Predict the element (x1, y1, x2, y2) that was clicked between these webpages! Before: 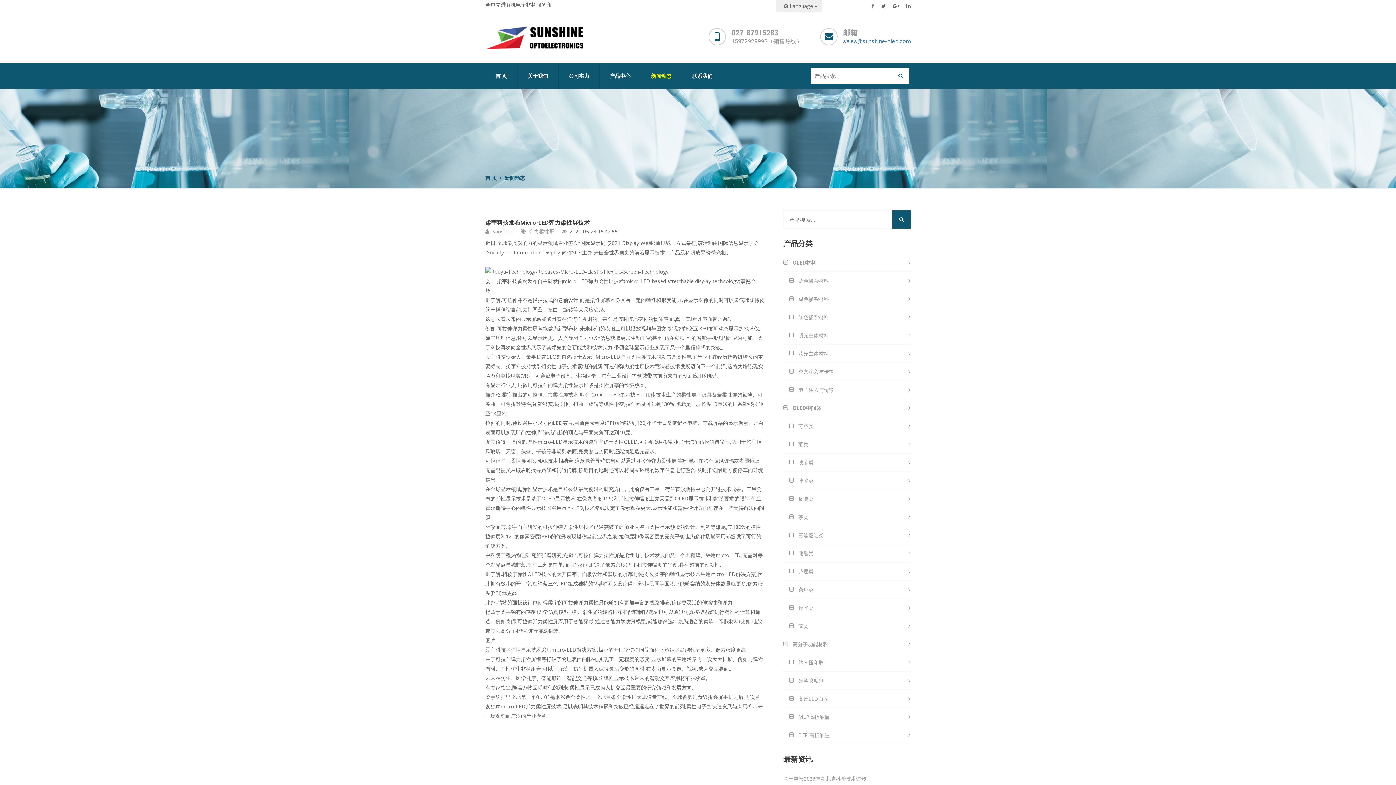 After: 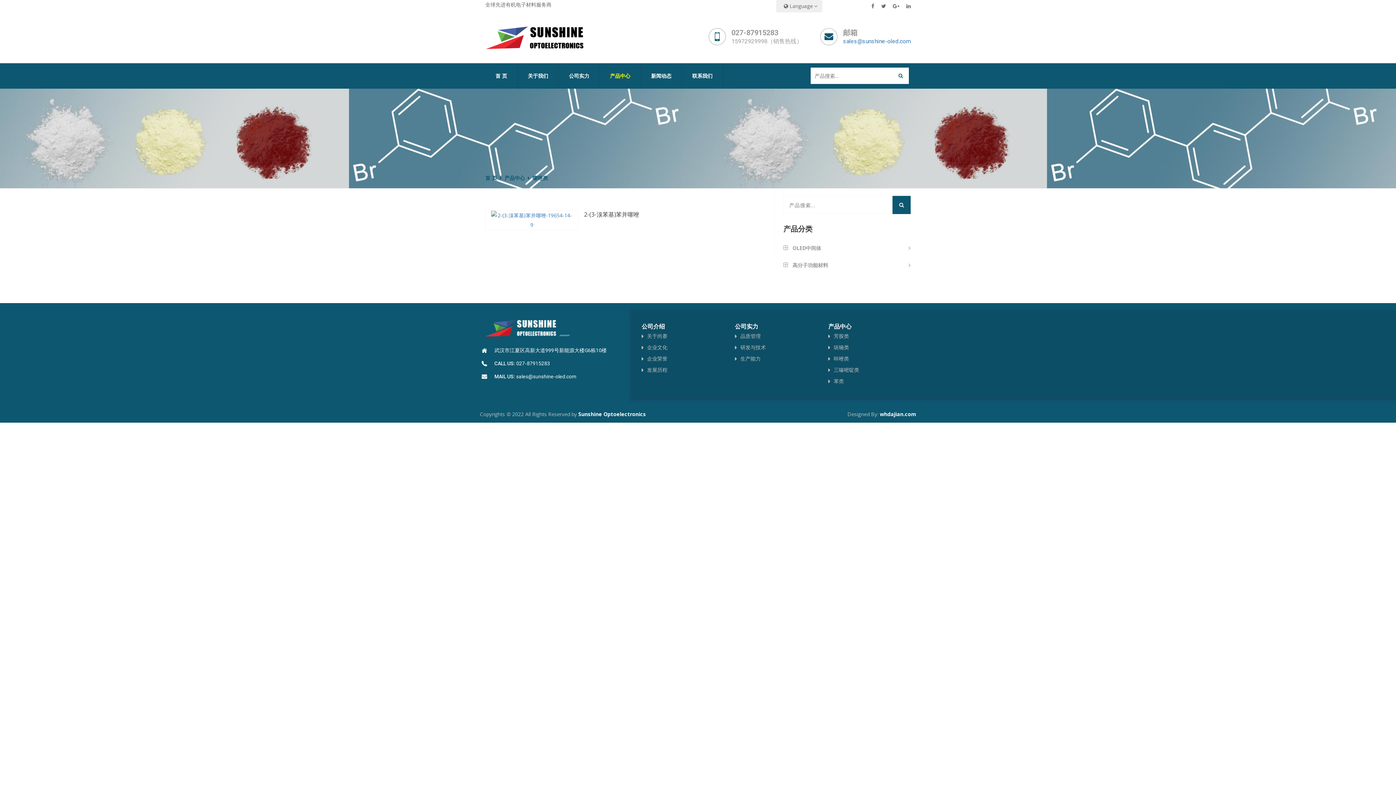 Action: bbox: (789, 604, 813, 611) label: 噻唑类